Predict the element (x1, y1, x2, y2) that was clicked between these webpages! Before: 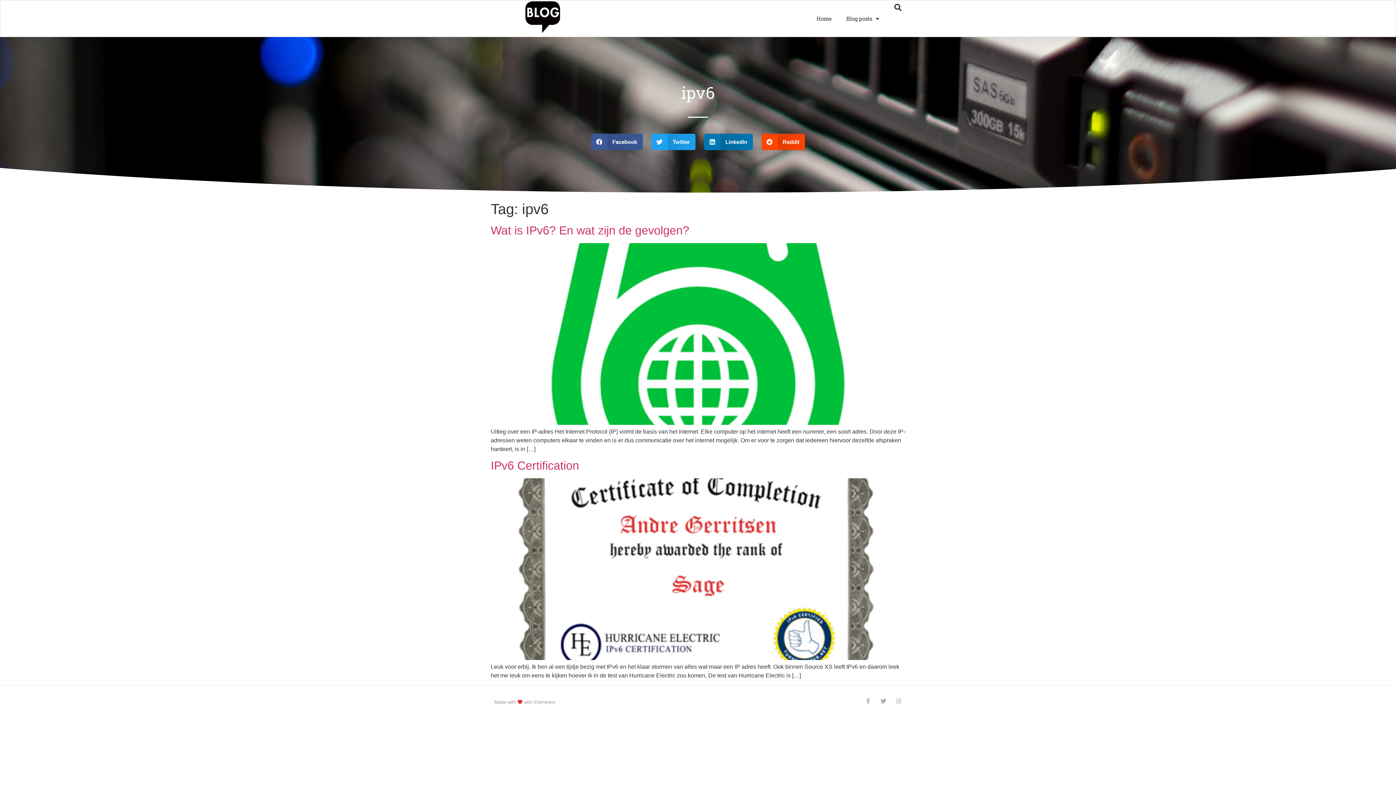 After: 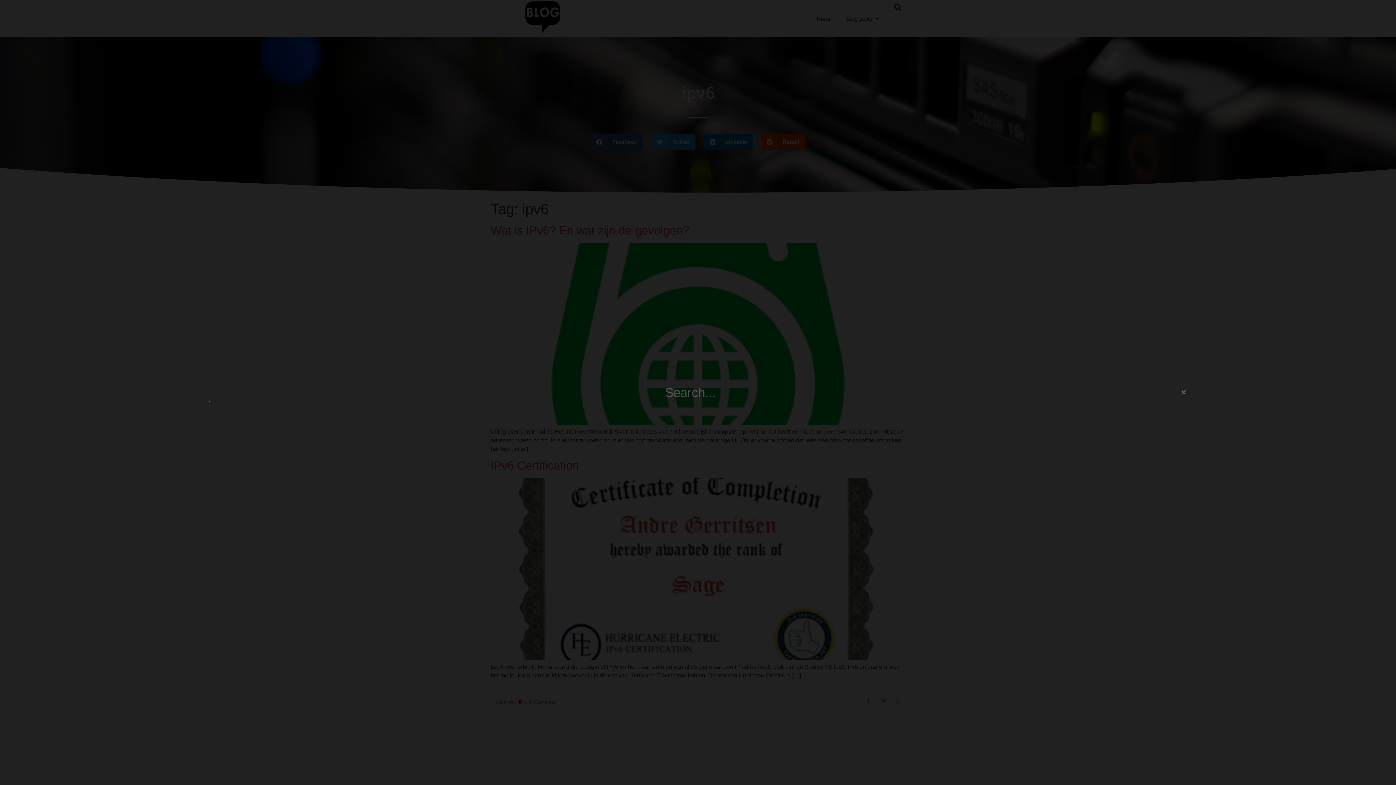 Action: bbox: (890, 0, 905, 14) label: Zoeken